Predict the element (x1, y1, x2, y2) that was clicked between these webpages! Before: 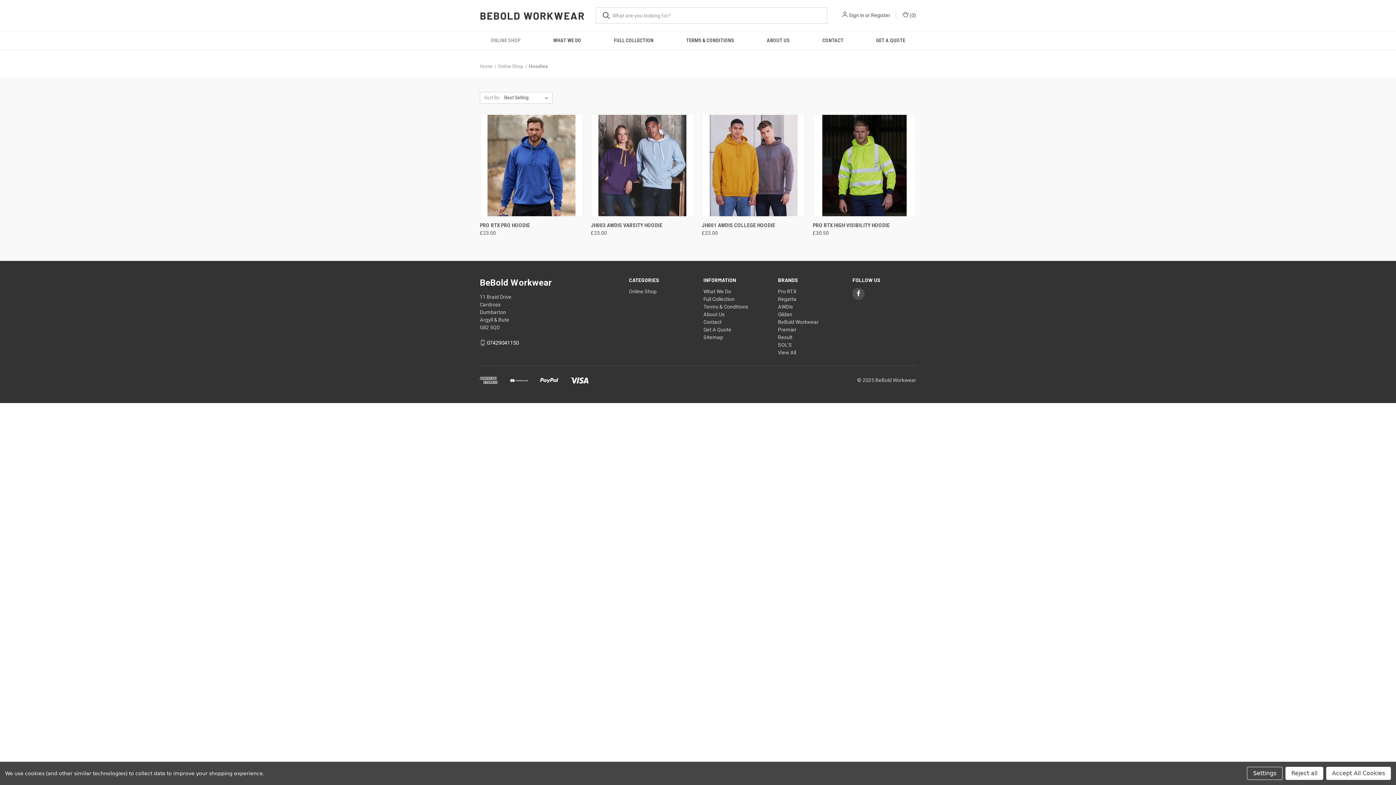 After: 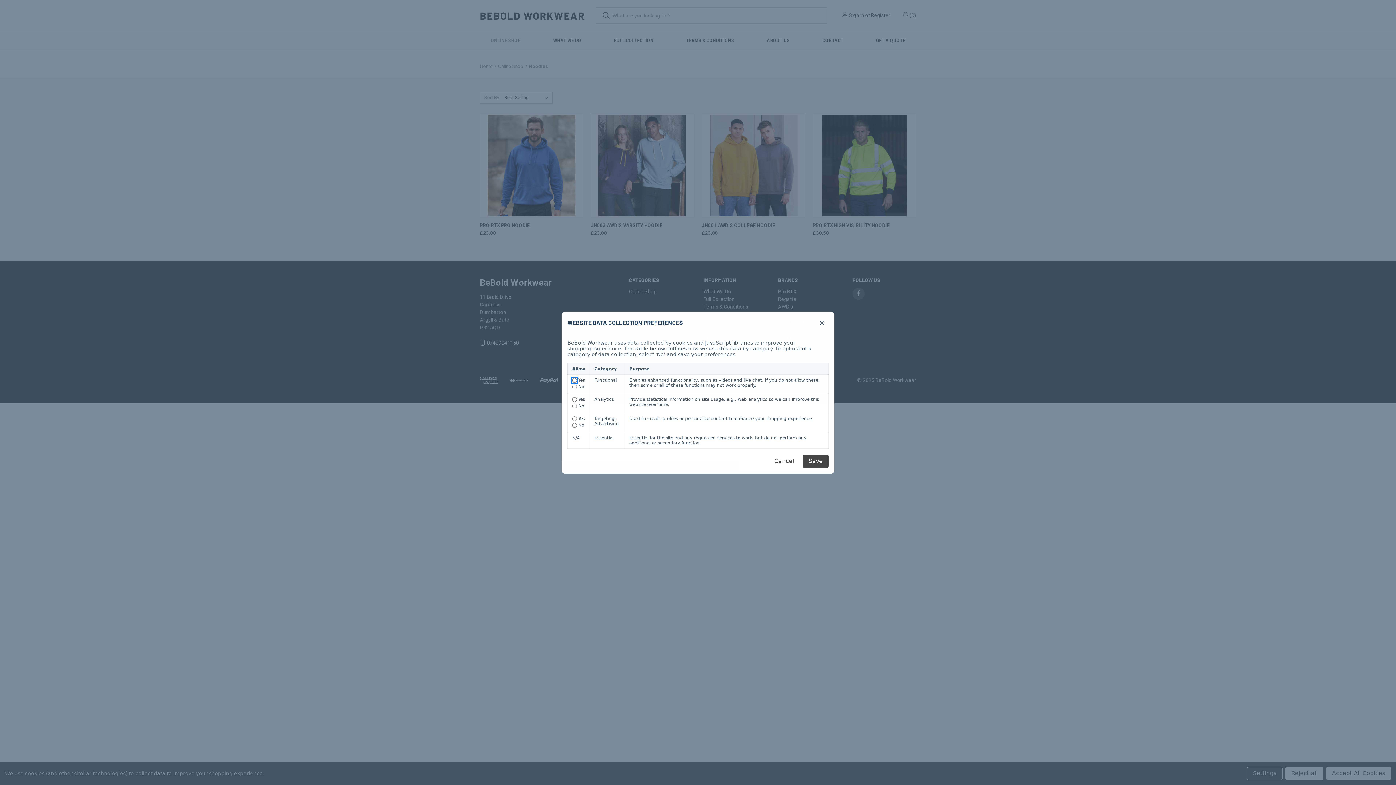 Action: label: Settings bbox: (1247, 767, 1282, 780)